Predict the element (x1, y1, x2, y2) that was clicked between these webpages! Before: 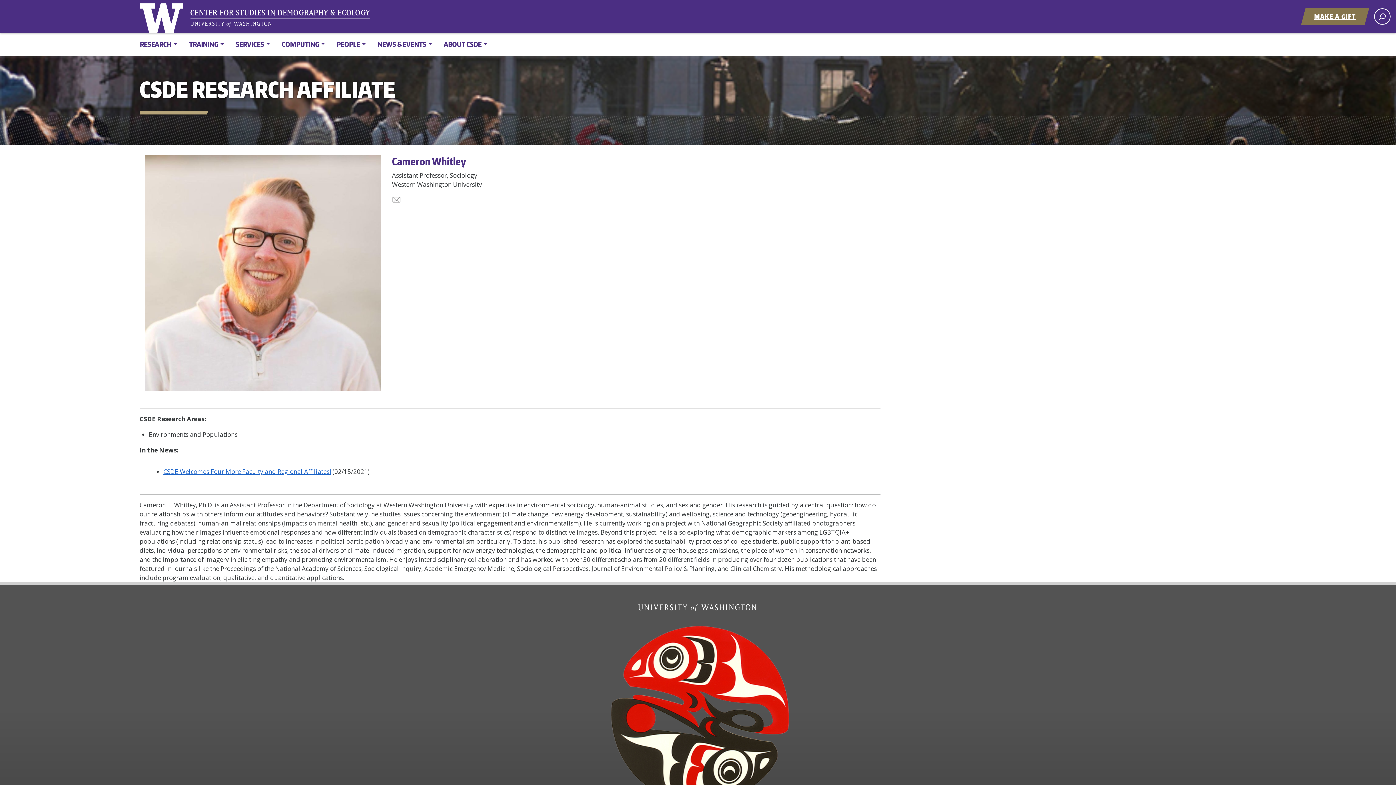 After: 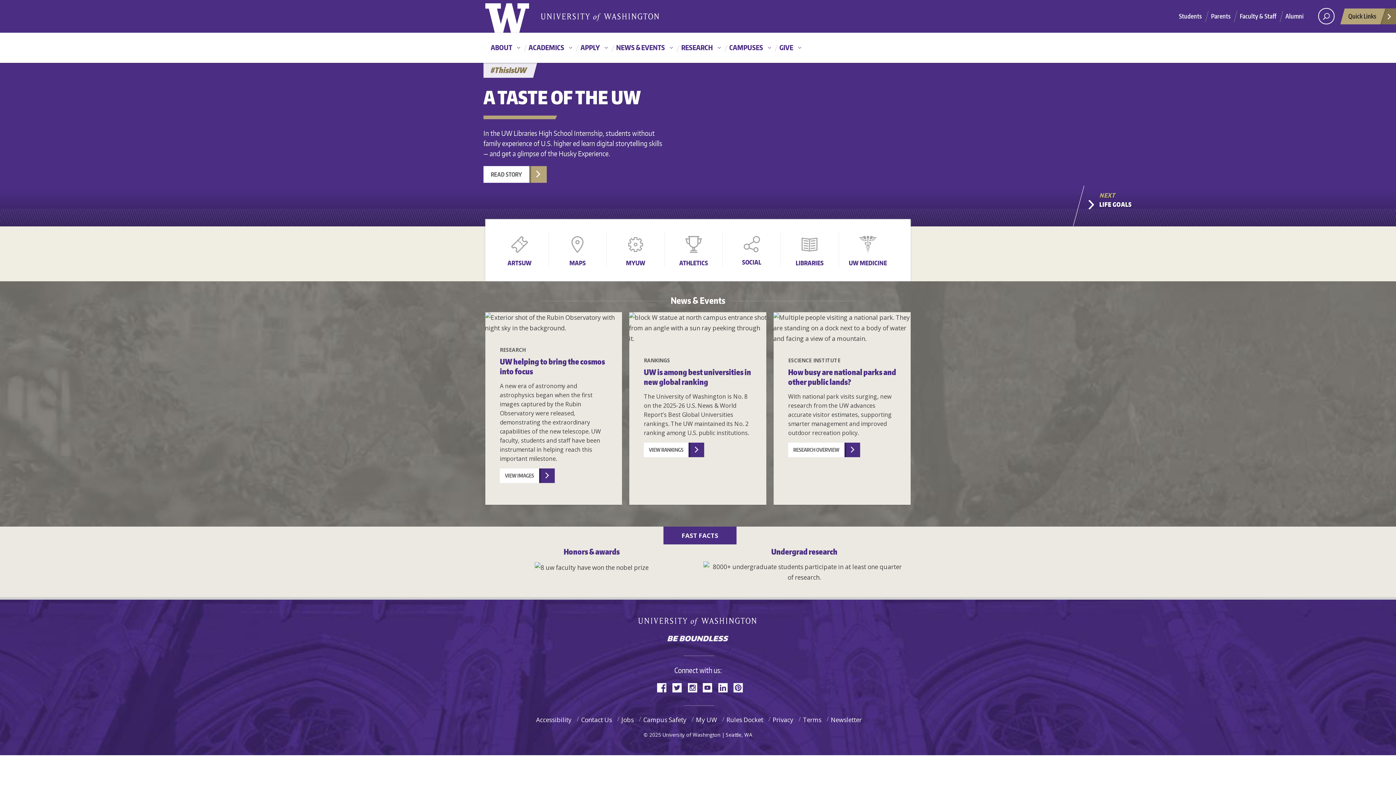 Action: bbox: (139, 0, 186, 32) label: University of Washington